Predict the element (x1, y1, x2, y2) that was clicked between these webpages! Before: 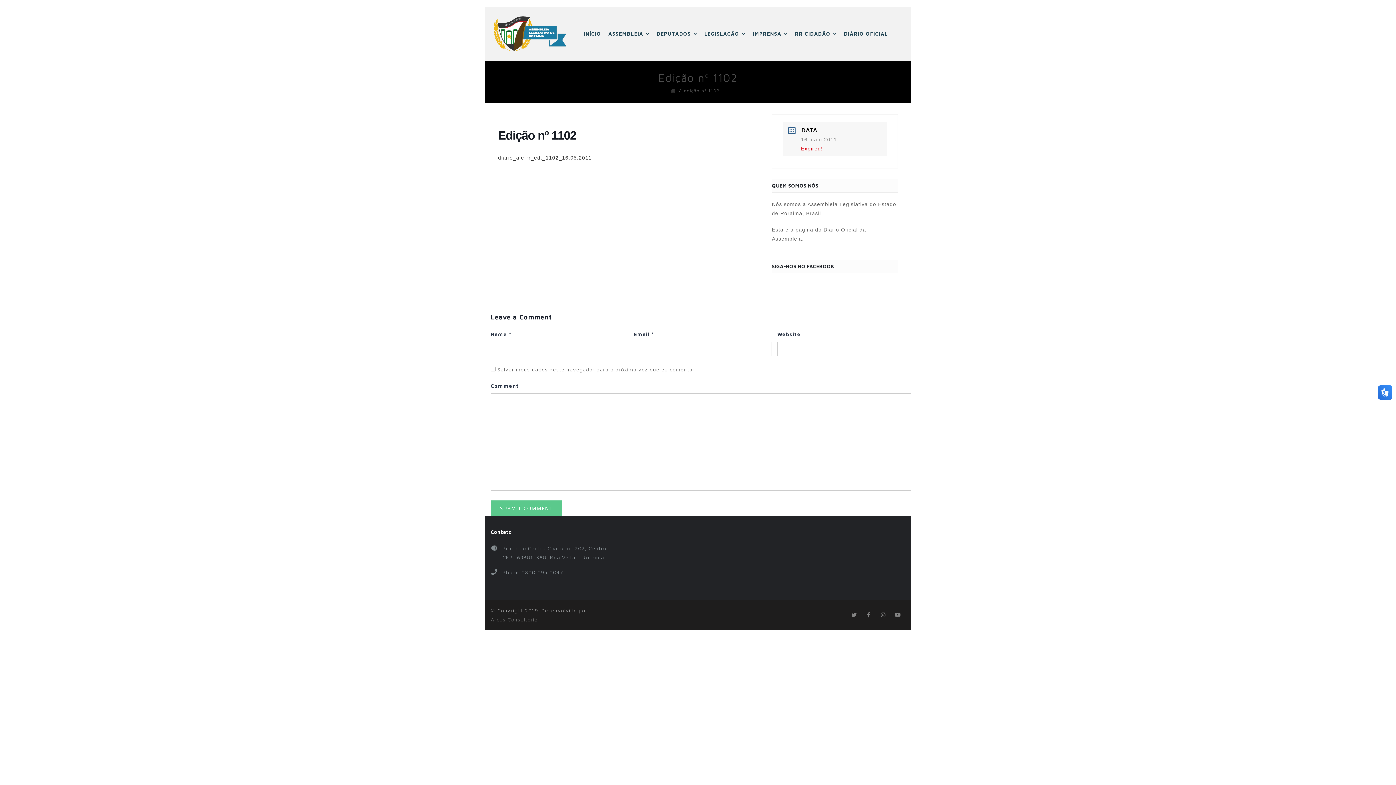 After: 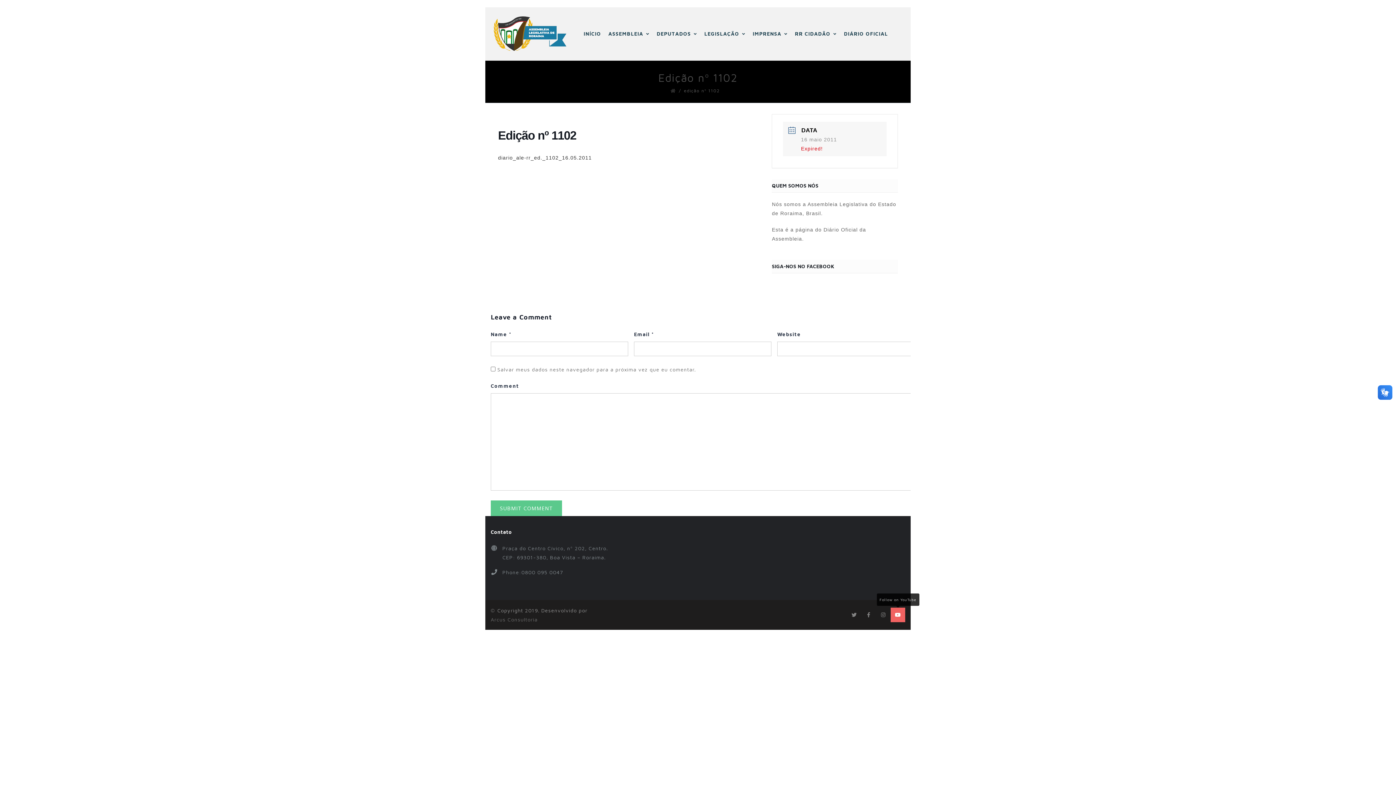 Action: bbox: (890, 608, 905, 622)